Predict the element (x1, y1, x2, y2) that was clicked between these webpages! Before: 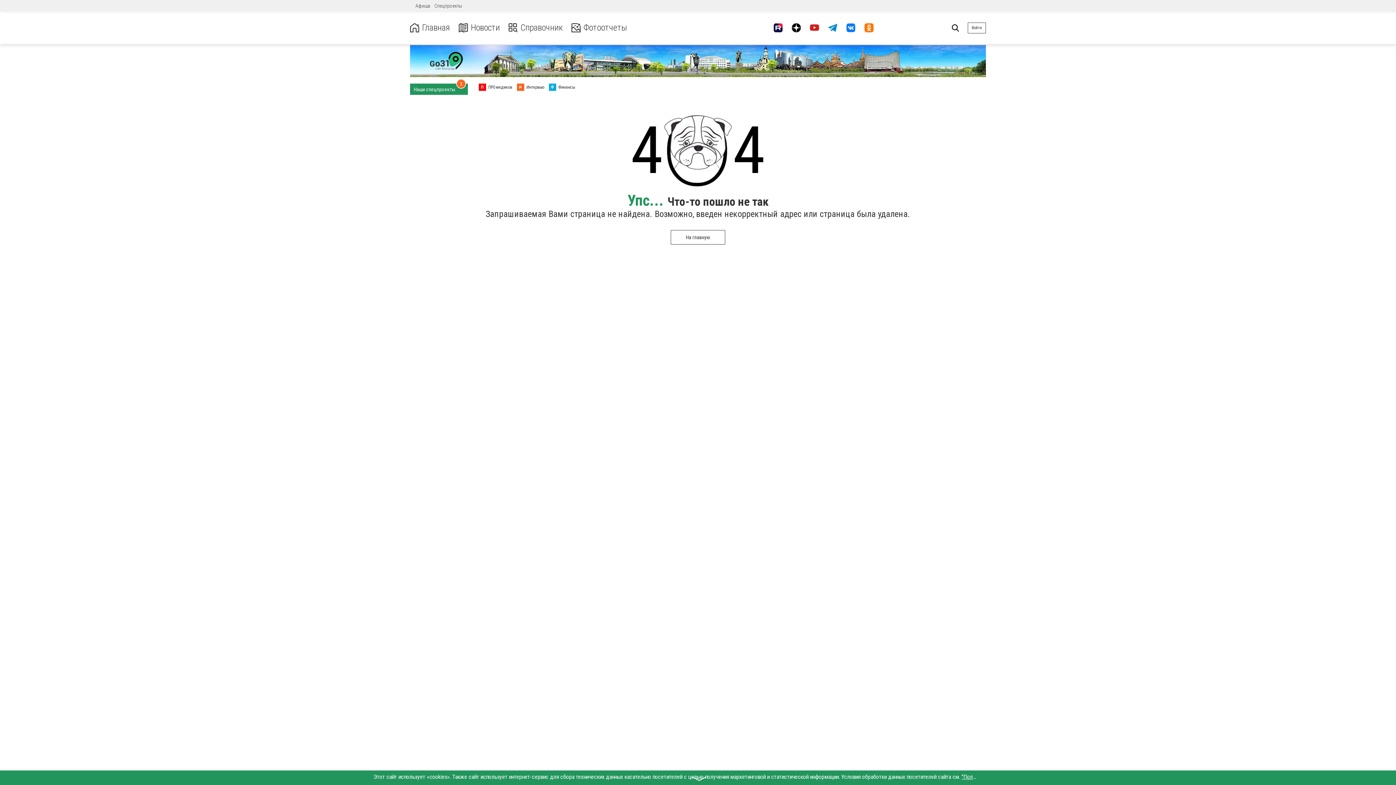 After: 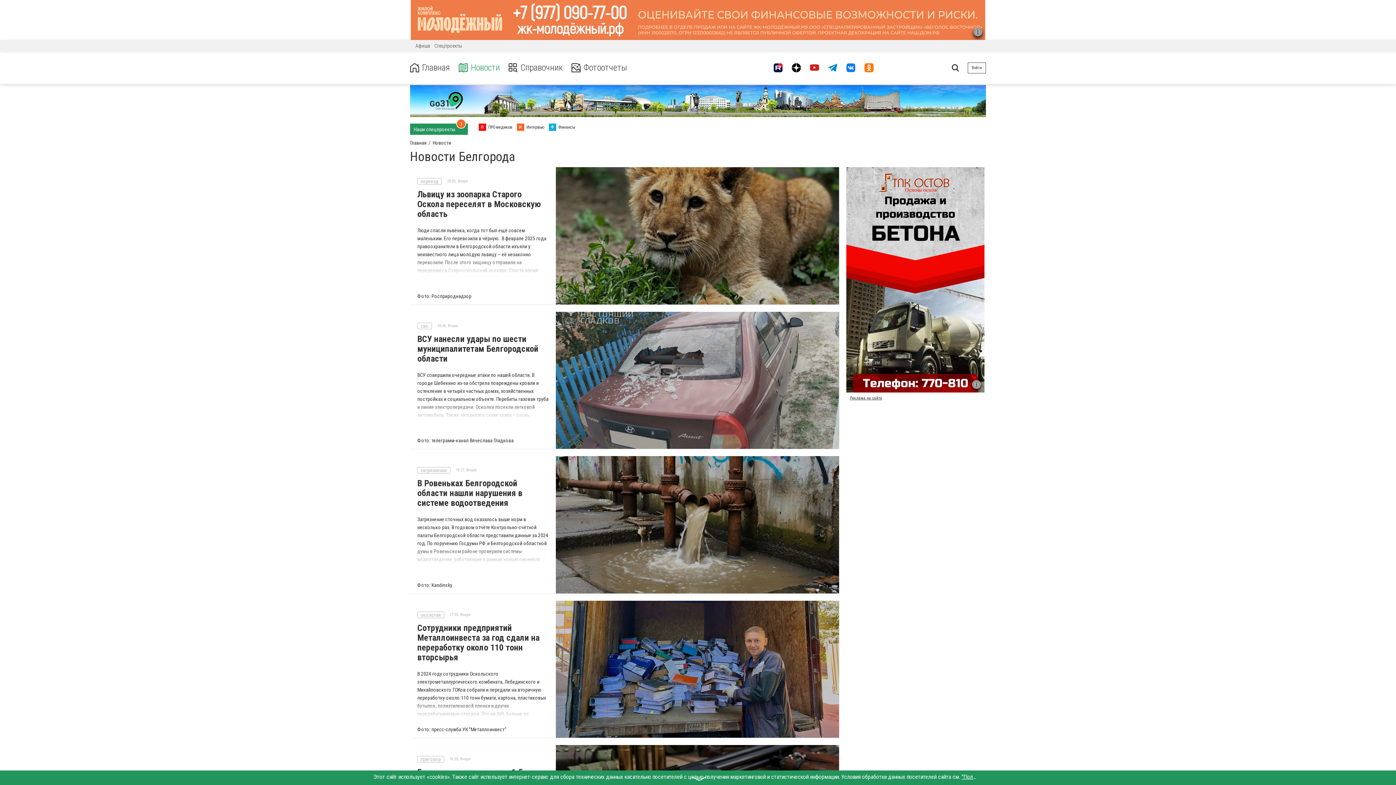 Action: label: Новости bbox: (458, 22, 500, 32)